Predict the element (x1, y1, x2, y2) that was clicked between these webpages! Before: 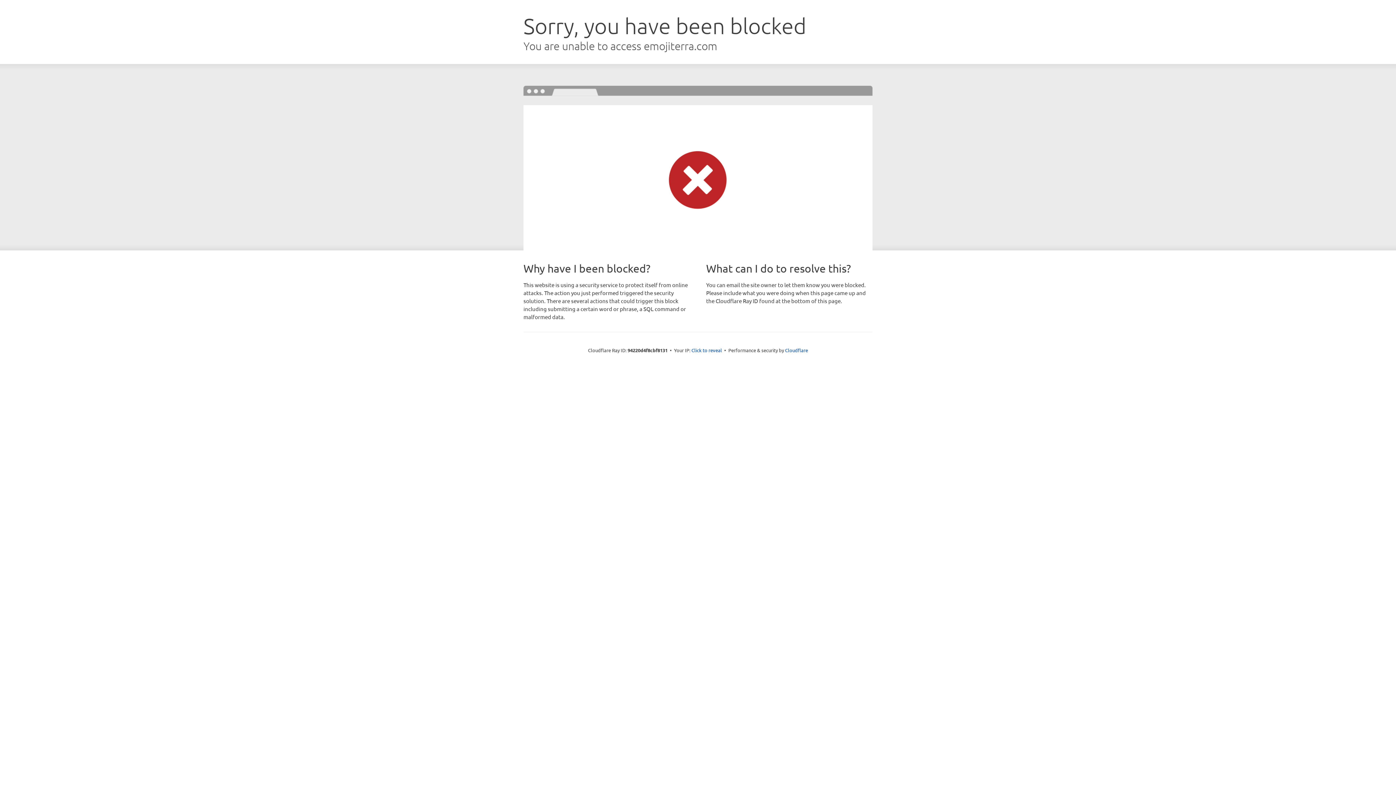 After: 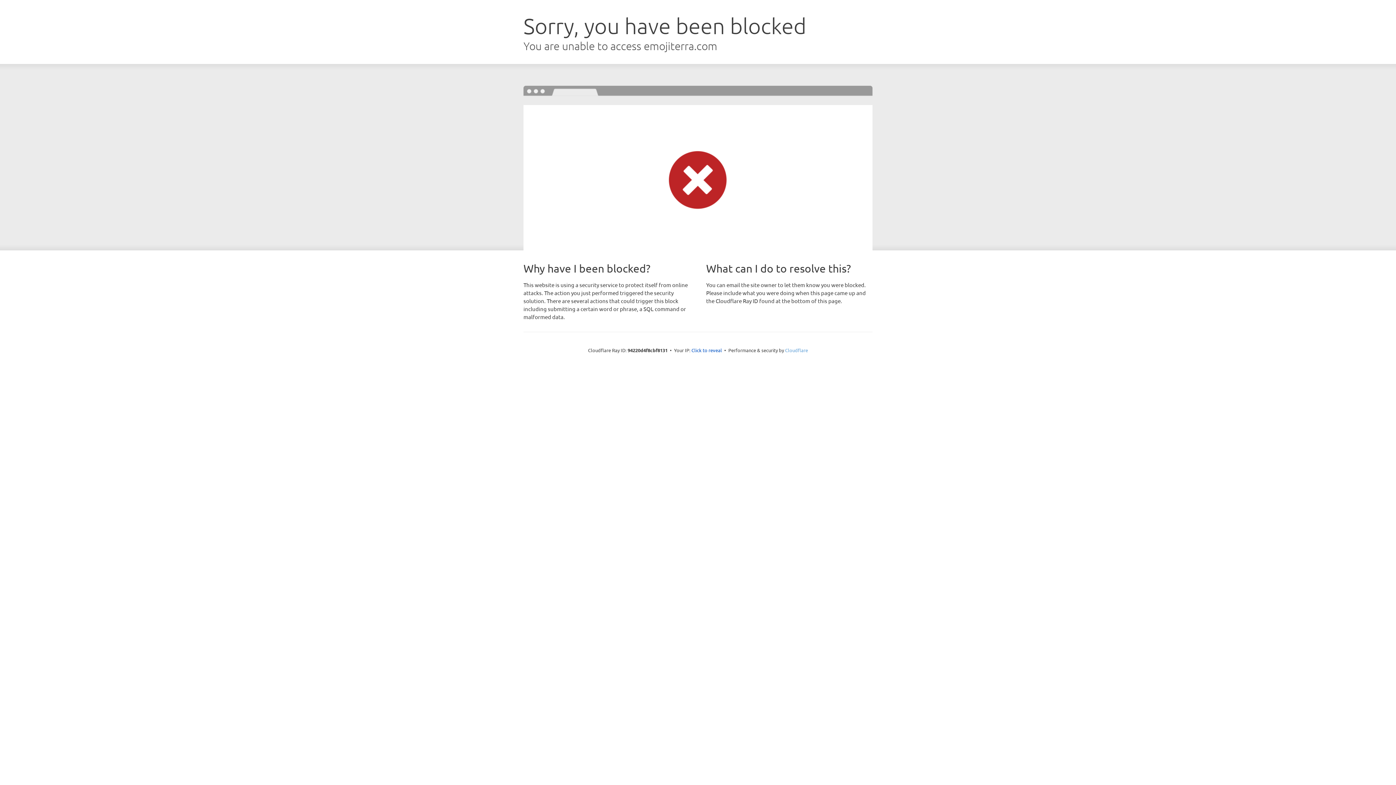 Action: label: Cloudflare bbox: (785, 347, 808, 353)